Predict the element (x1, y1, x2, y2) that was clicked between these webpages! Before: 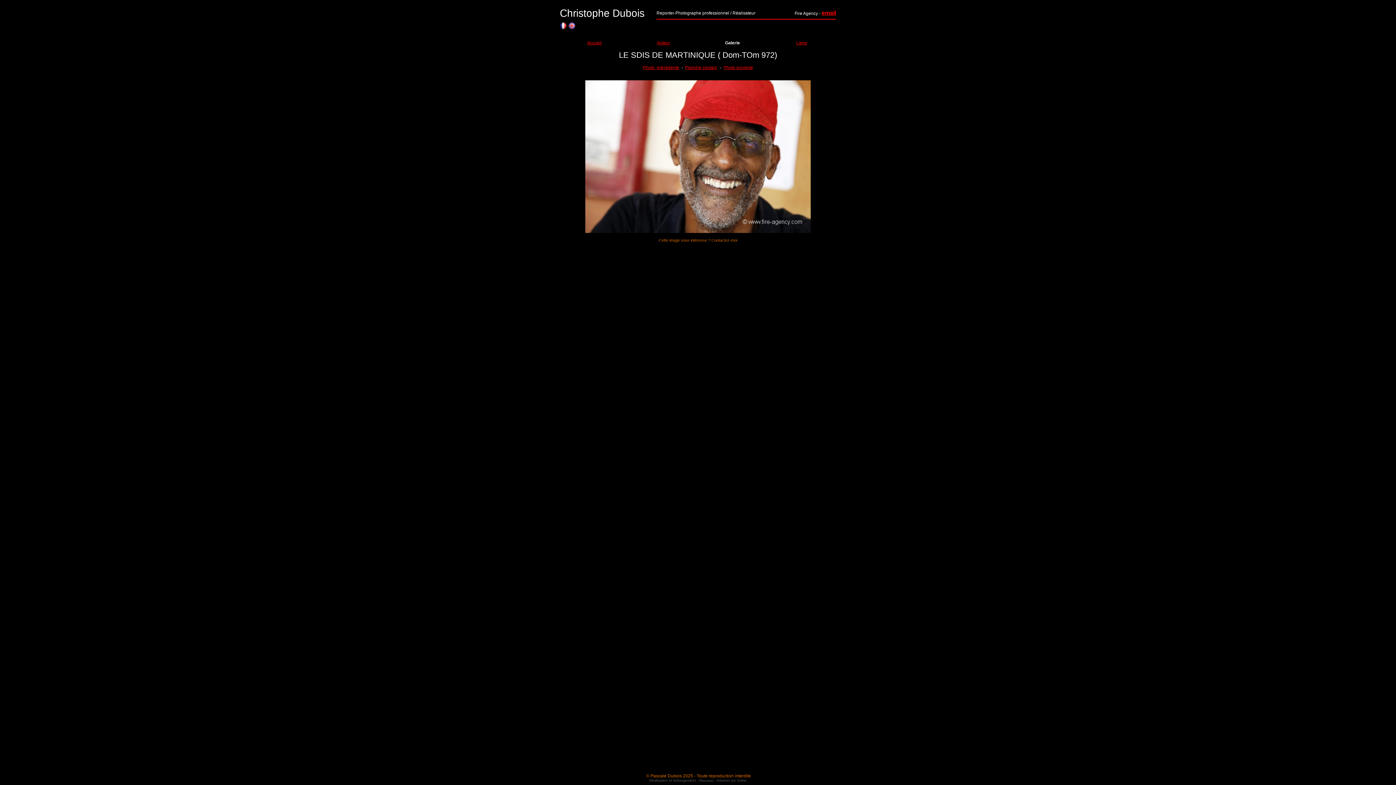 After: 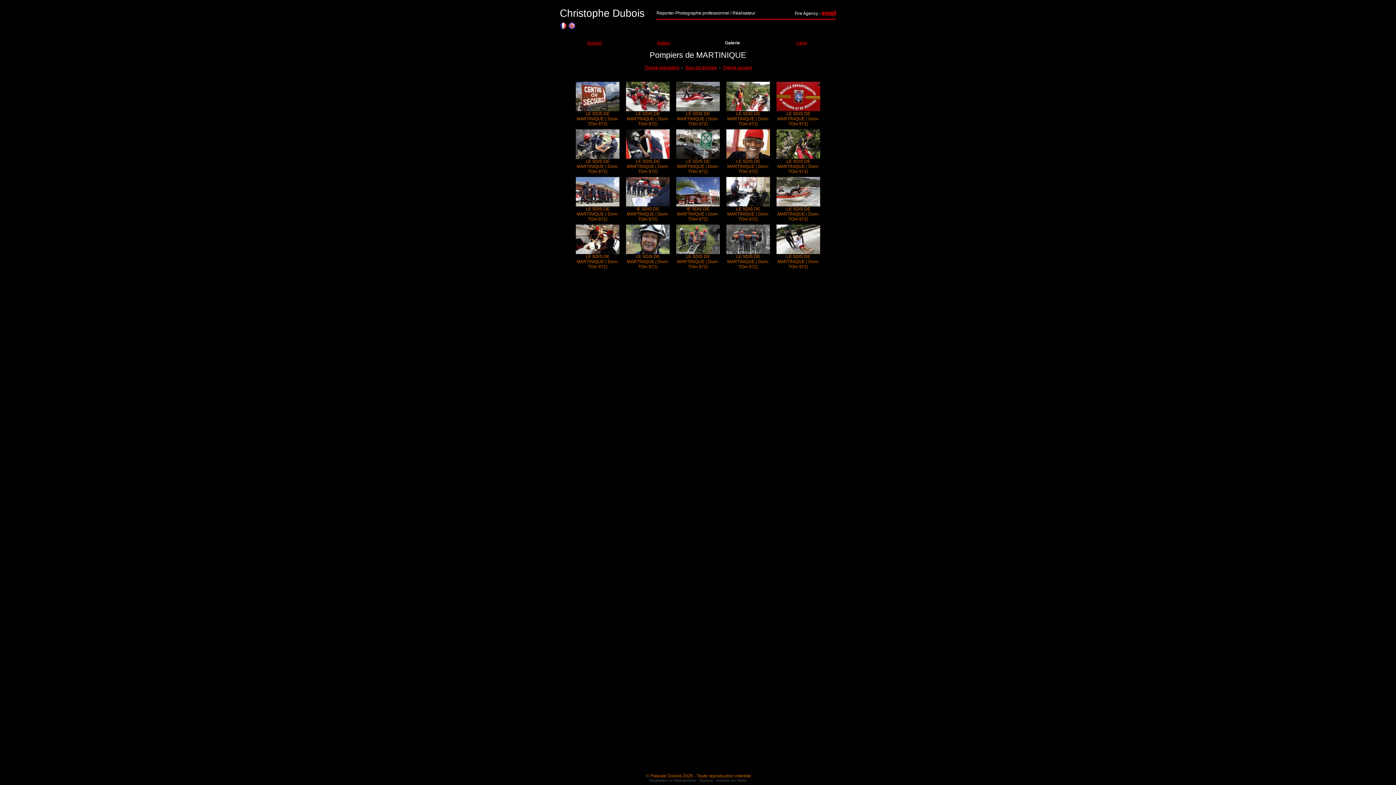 Action: label: Planche contact bbox: (685, 65, 716, 70)